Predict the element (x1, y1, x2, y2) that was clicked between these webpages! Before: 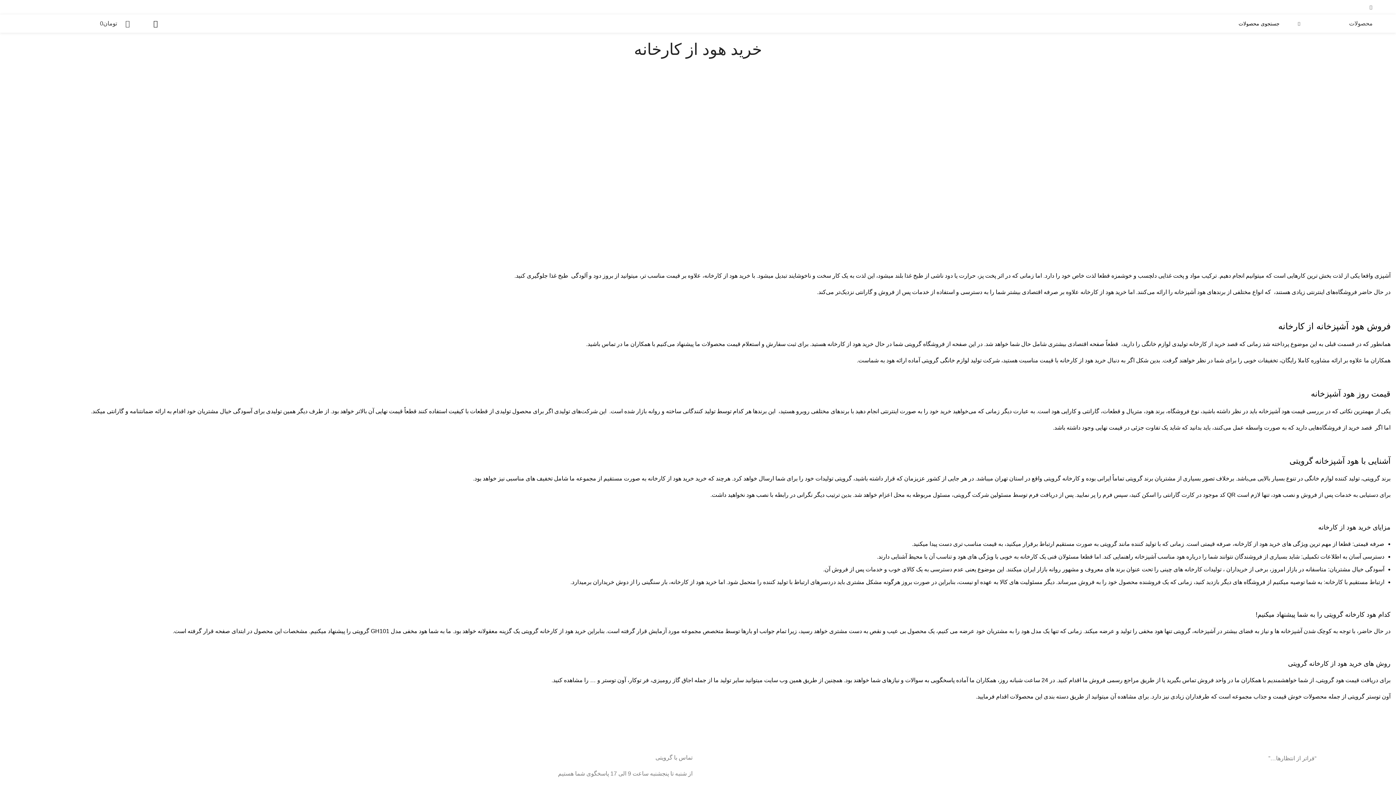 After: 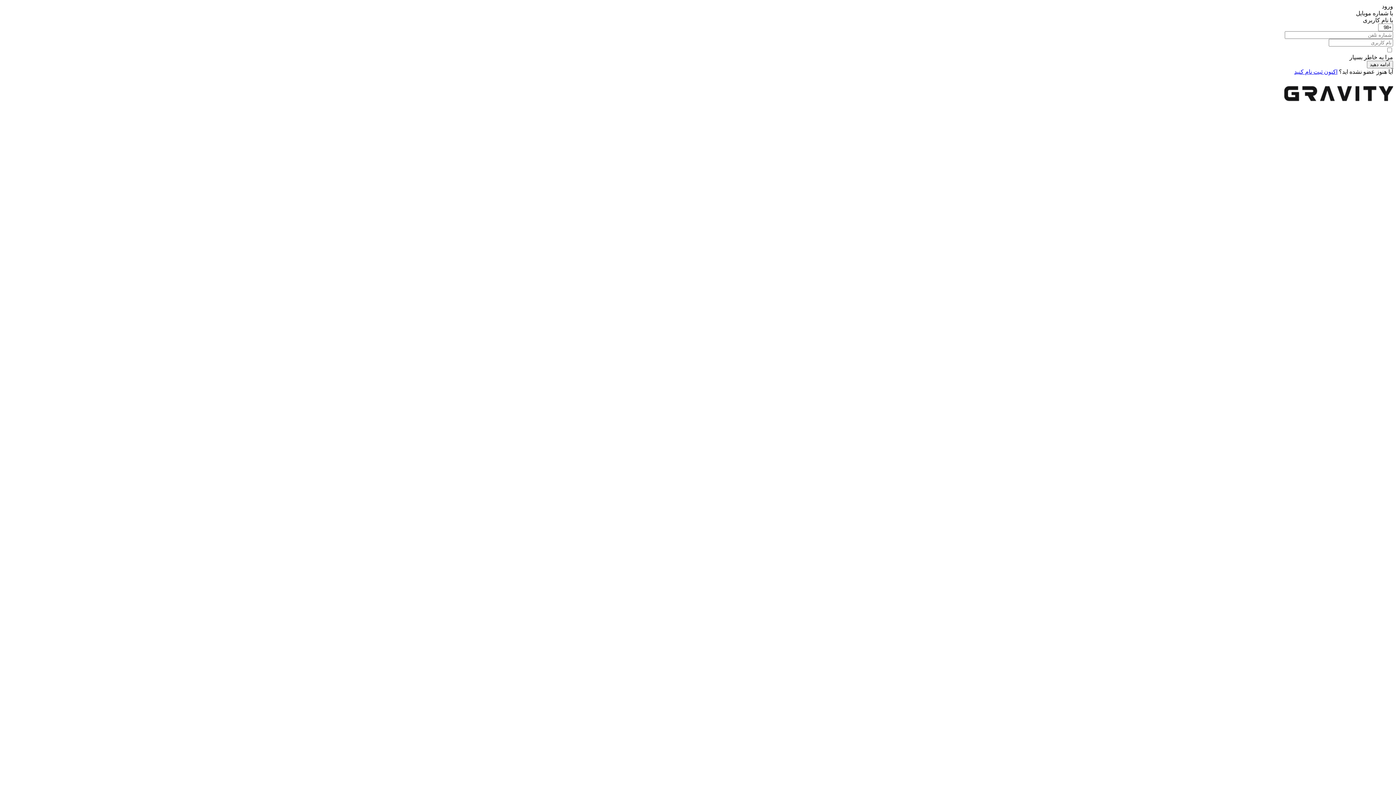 Action: bbox: (1333, 0, 1380, 14) label: ورود / ثبت نام